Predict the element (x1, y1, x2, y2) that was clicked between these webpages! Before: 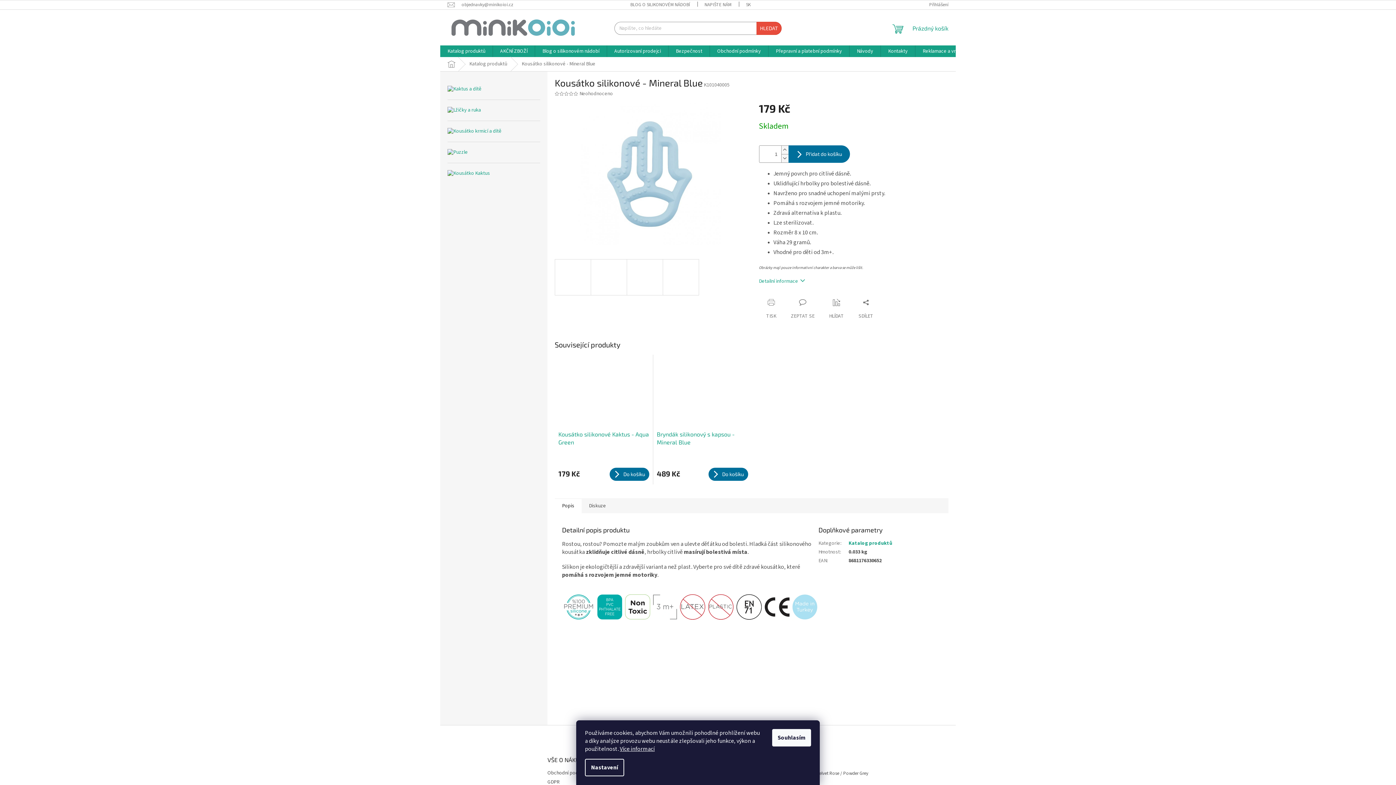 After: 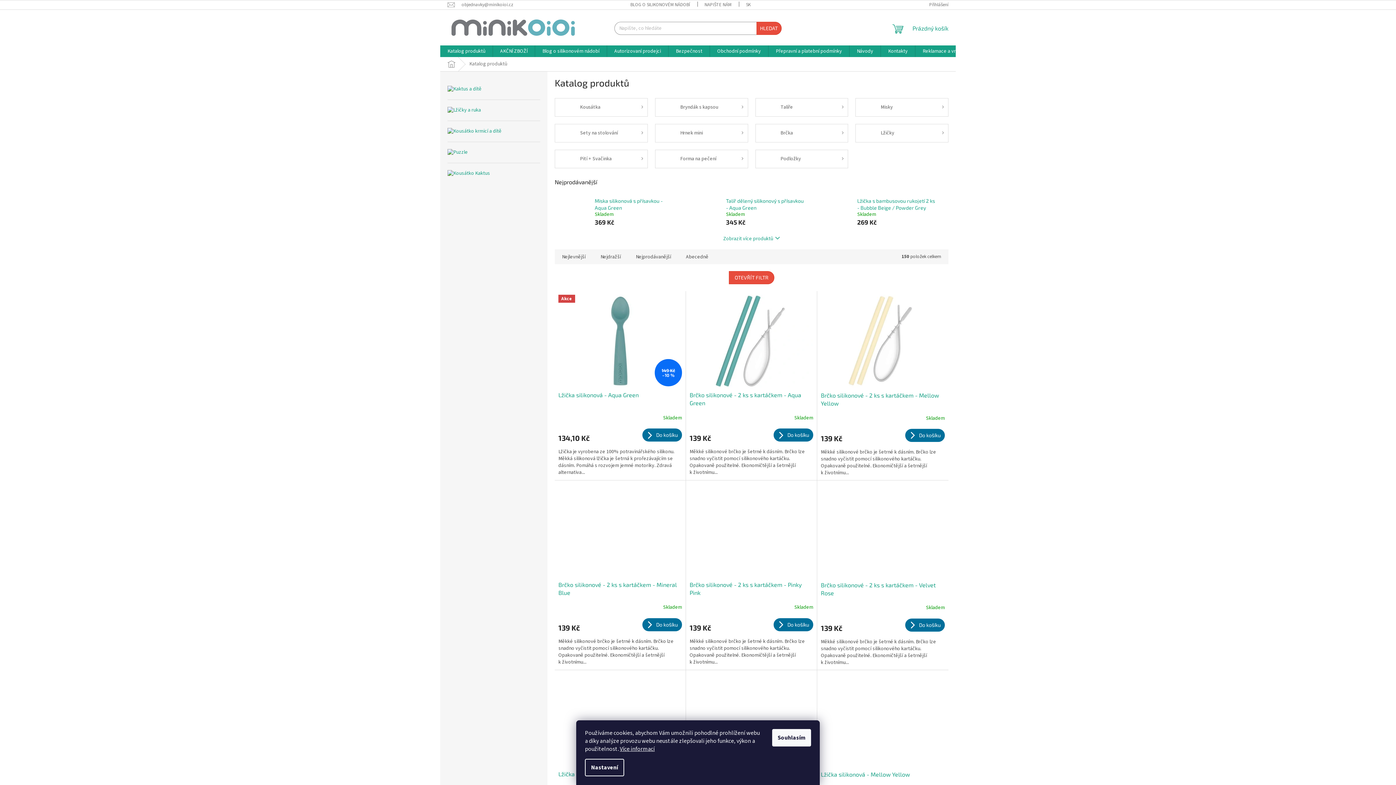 Action: bbox: (848, 540, 892, 547) label: Katalog produktů